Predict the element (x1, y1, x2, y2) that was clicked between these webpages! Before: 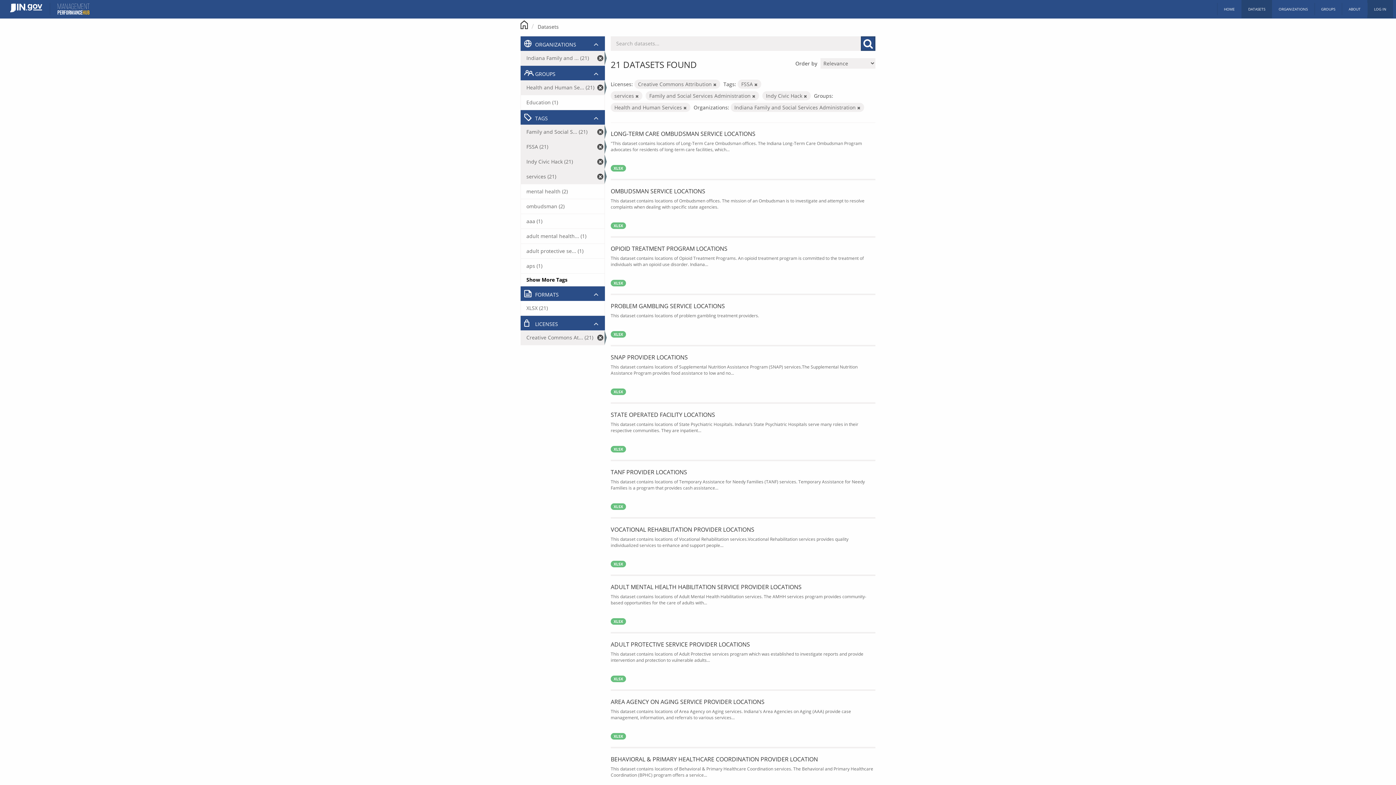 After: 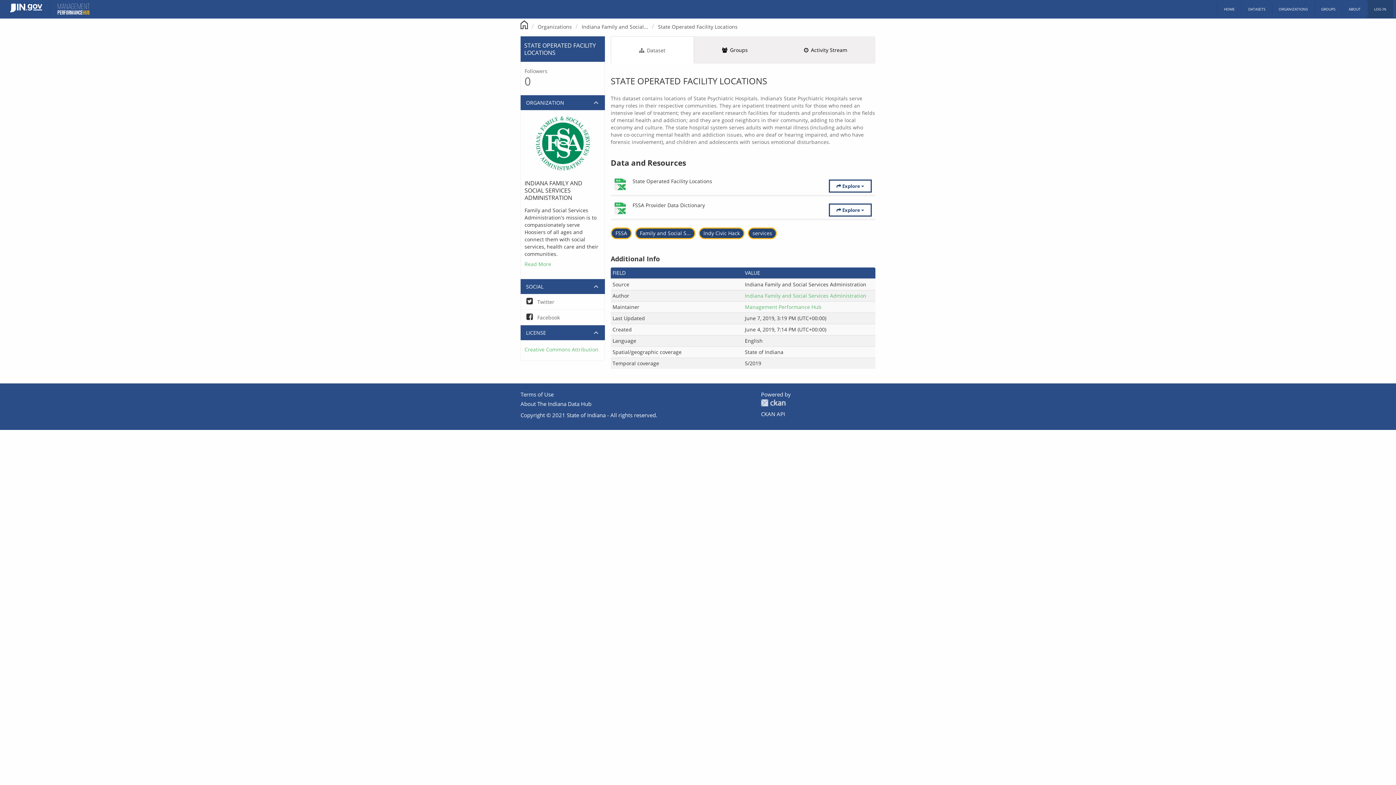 Action: label: STATE OPERATED FACILITY LOCATIONS bbox: (610, 410, 715, 418)